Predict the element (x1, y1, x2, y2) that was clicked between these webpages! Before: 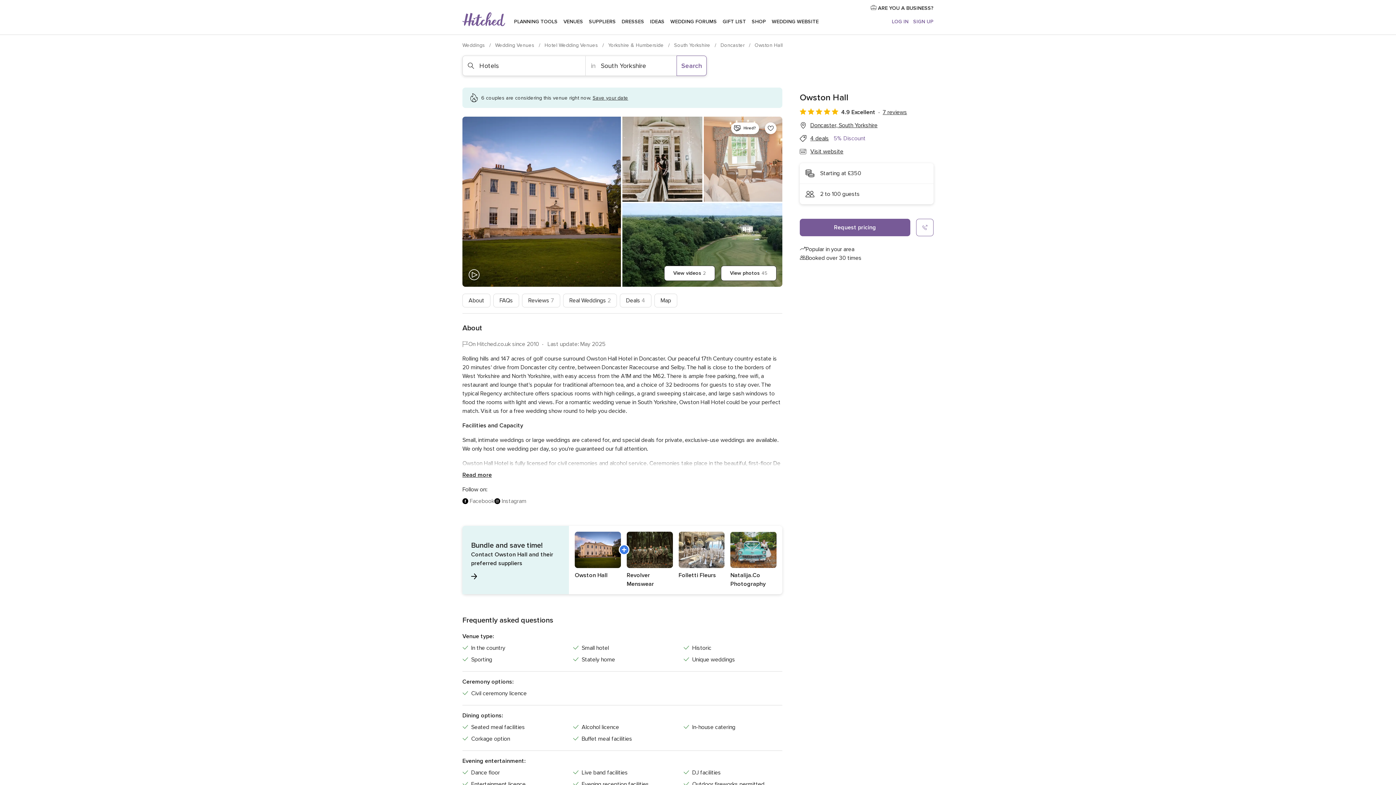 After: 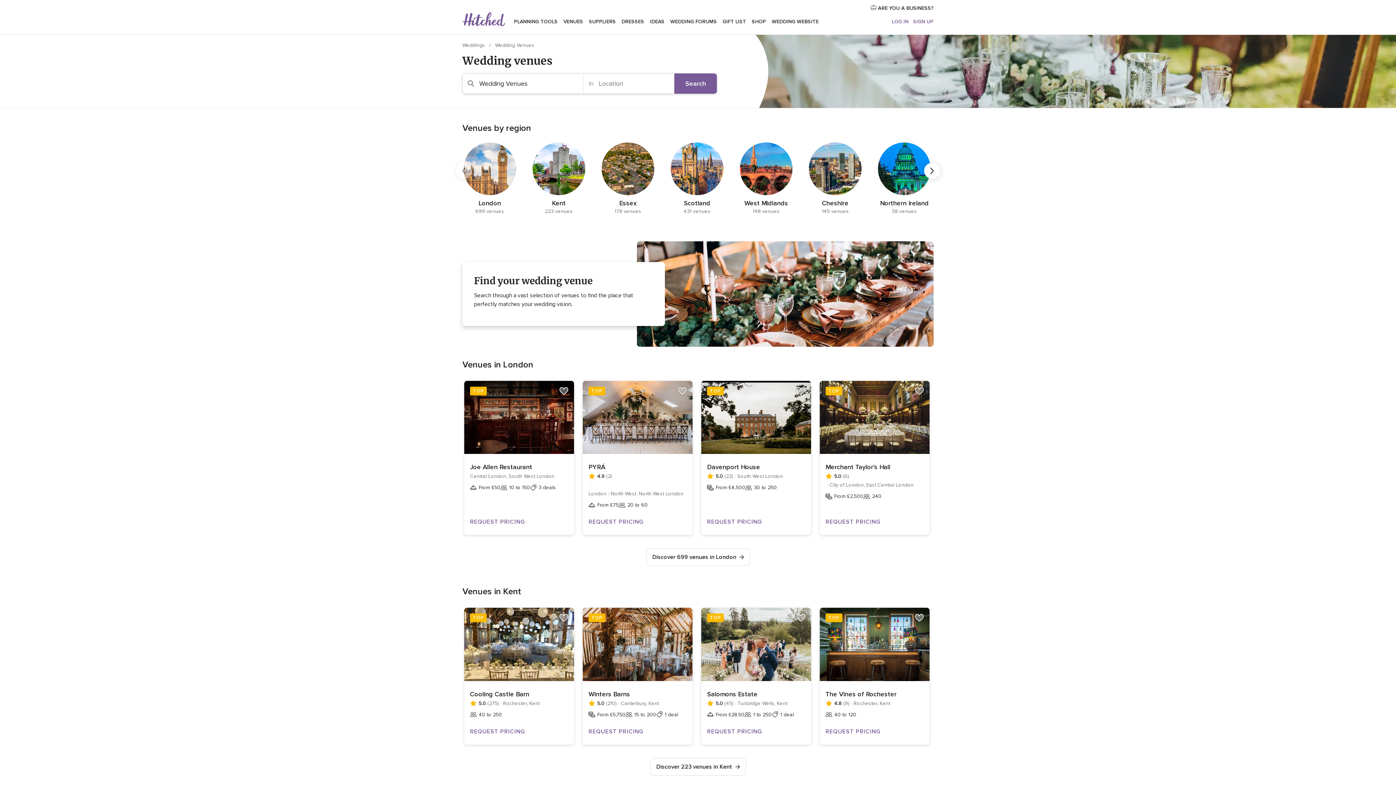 Action: label: VENUES bbox: (560, 9, 586, 34)